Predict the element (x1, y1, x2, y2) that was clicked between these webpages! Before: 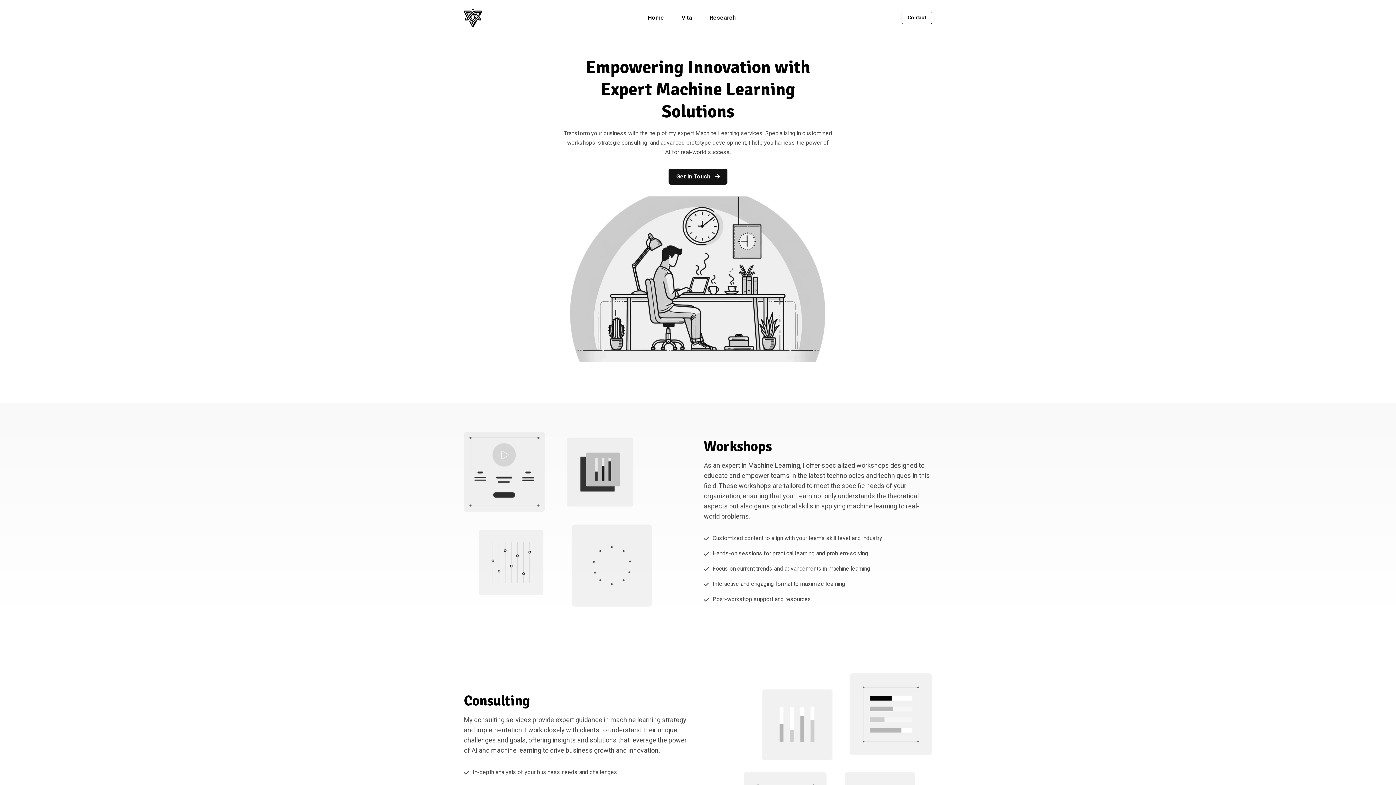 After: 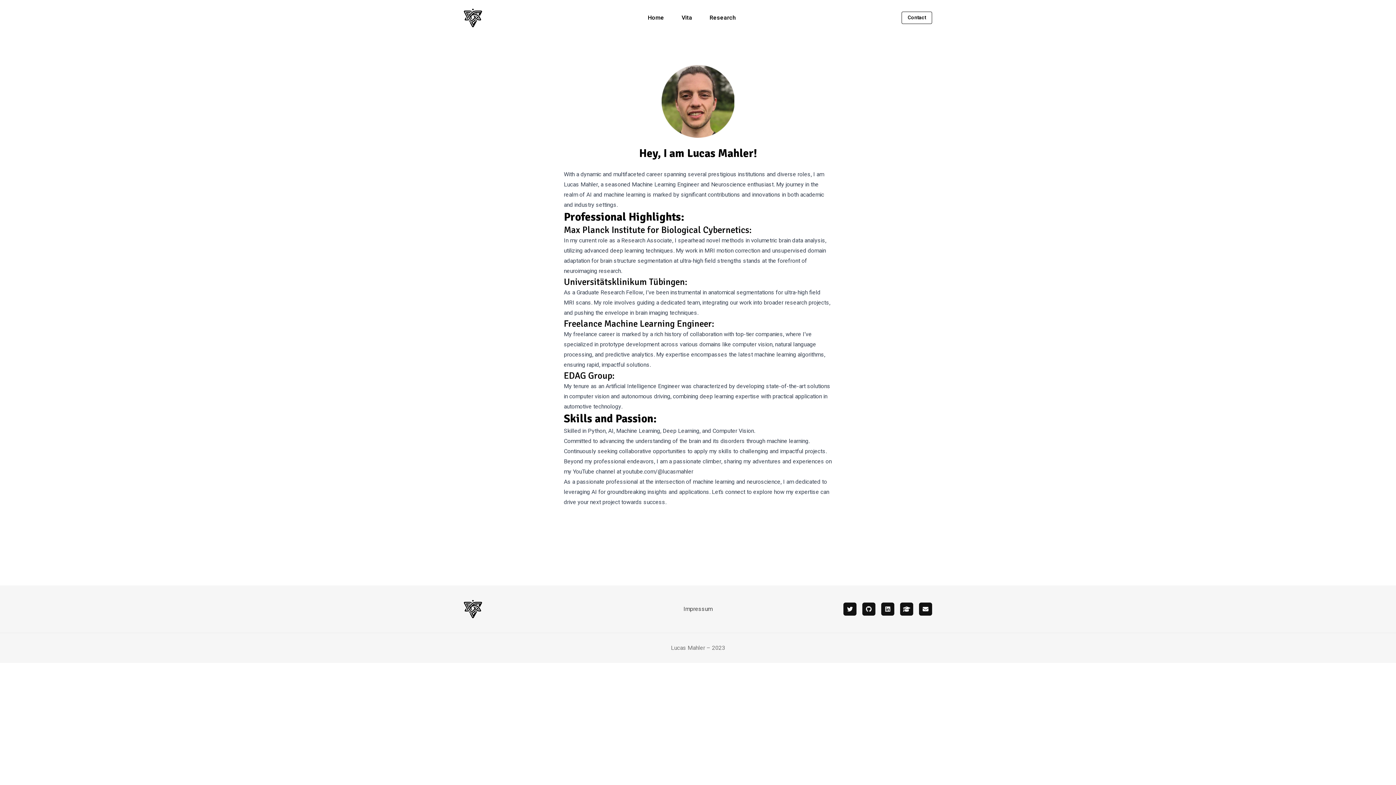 Action: label: Vita bbox: (678, 8, 695, 27)